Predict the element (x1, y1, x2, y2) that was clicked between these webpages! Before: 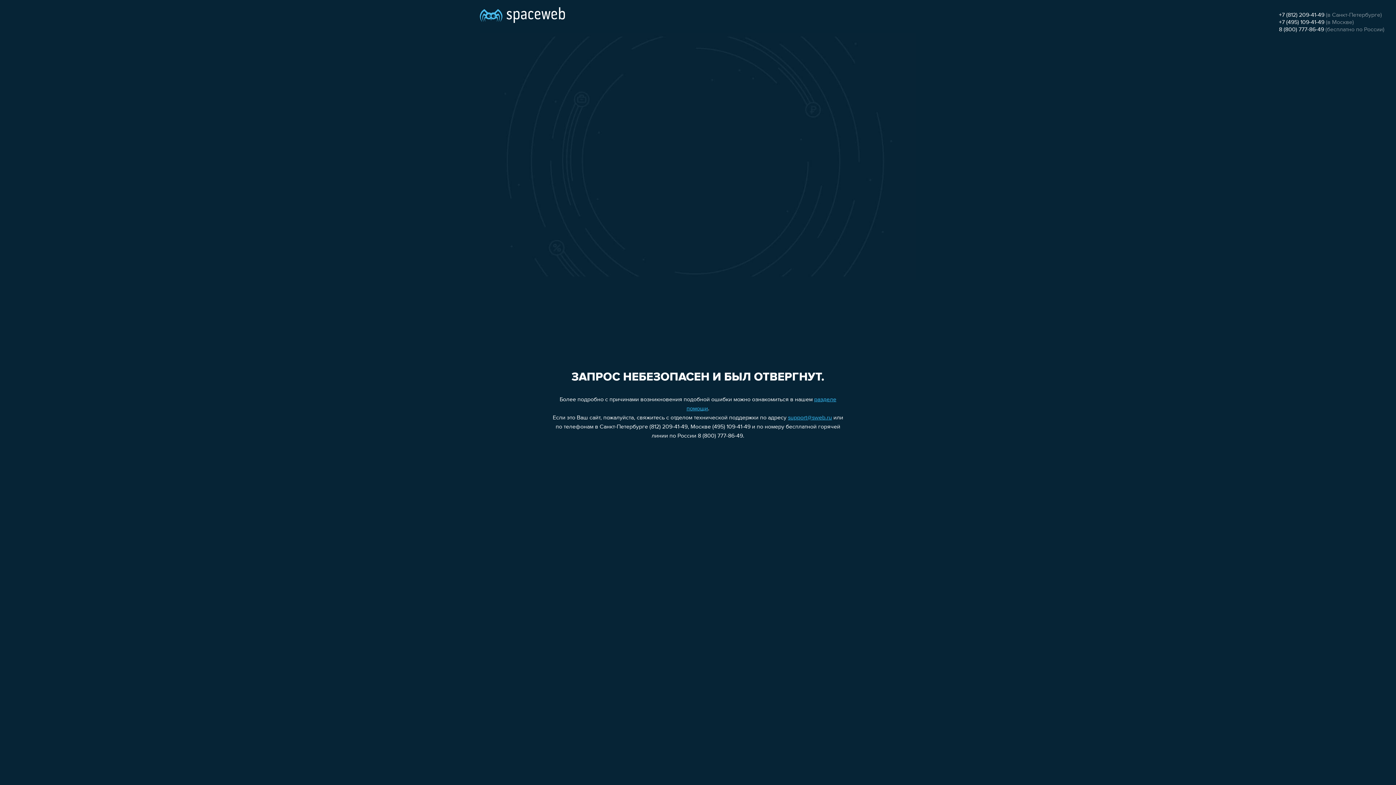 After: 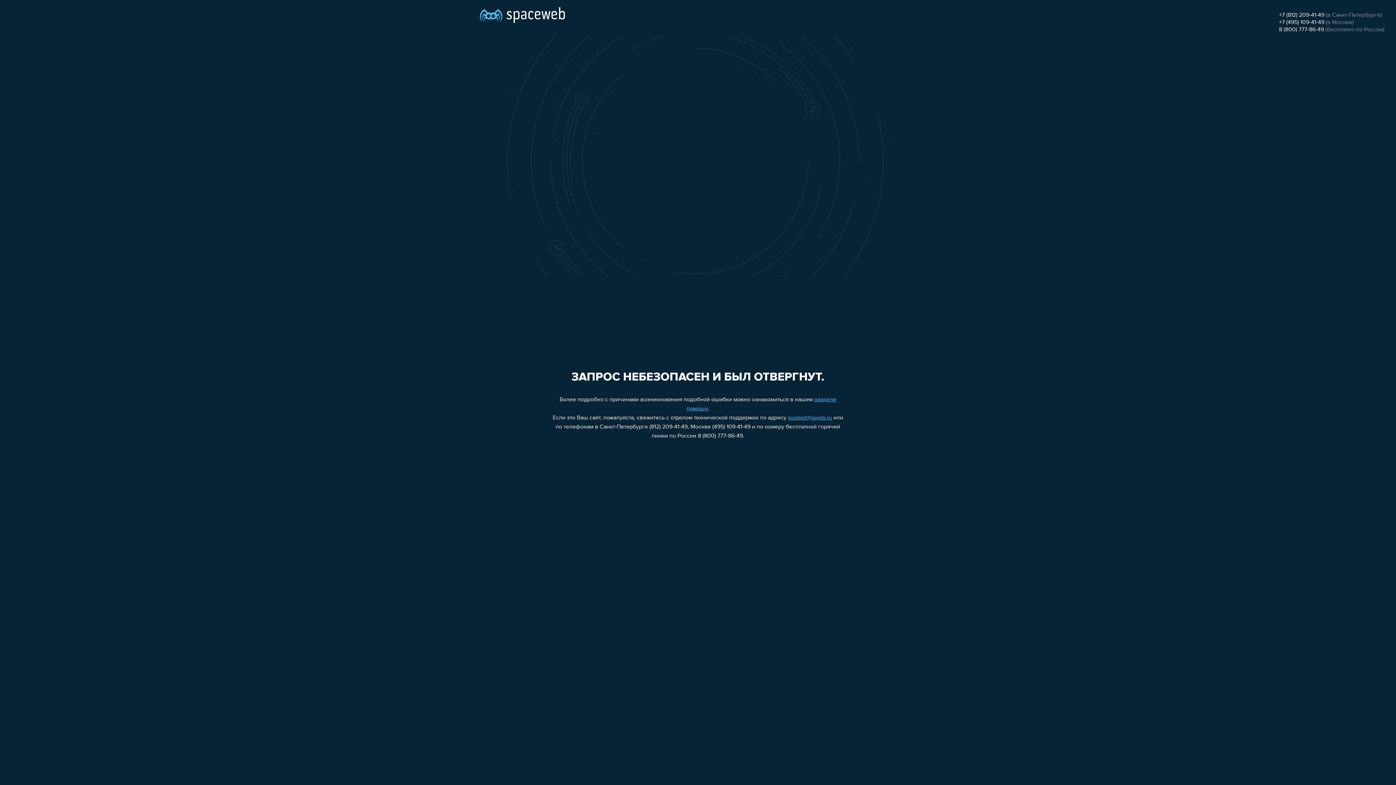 Action: bbox: (1279, 12, 1324, 18) label: +7 (812) 209-41-49